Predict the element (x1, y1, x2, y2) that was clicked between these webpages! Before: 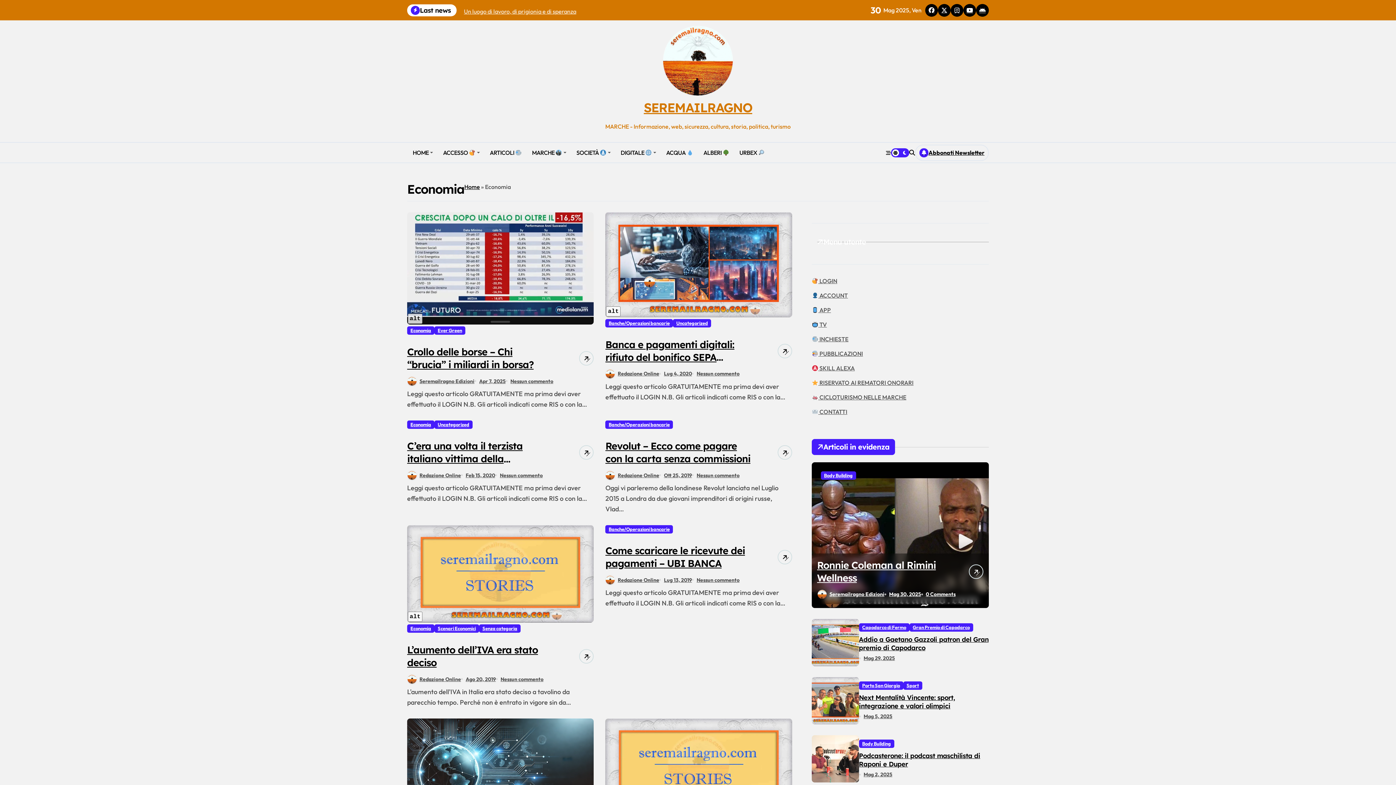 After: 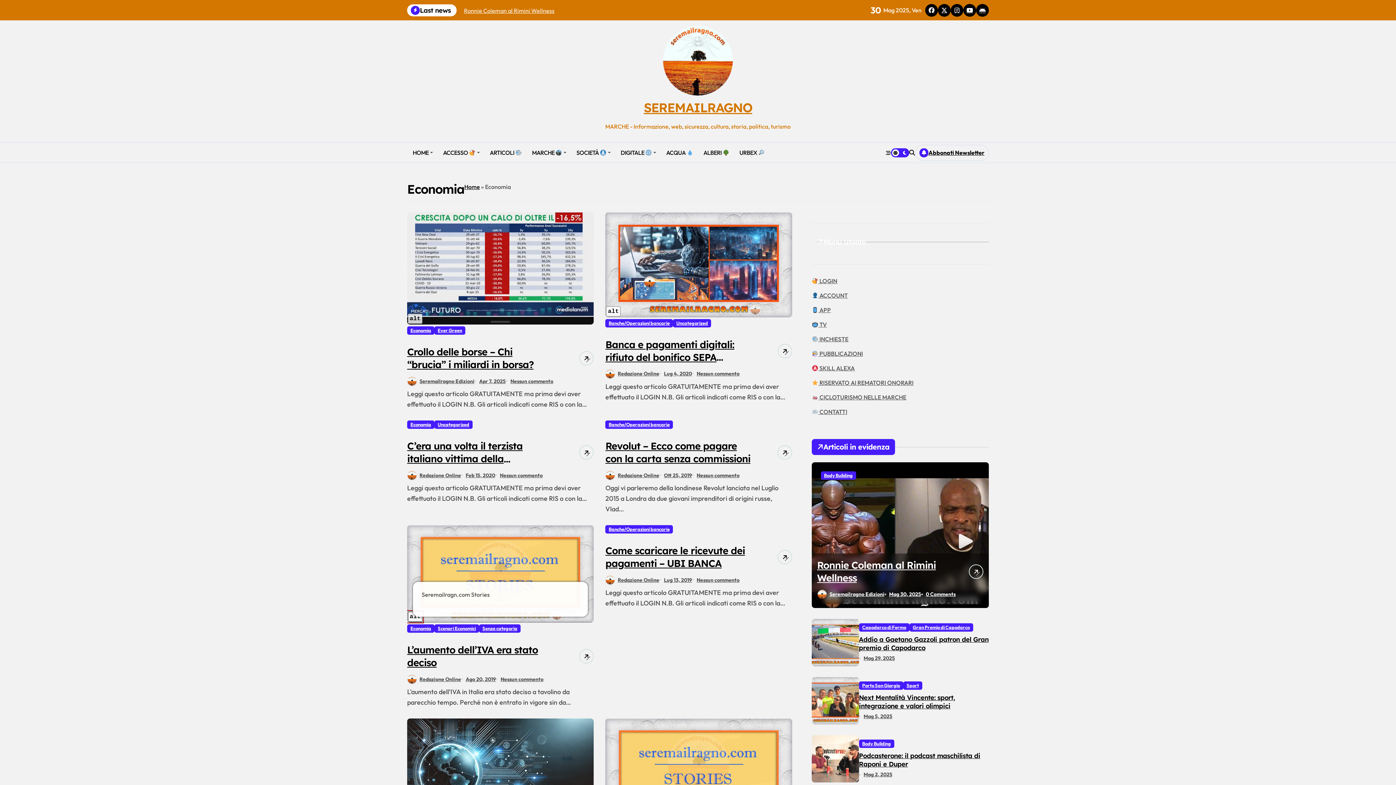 Action: label: alt bbox: (408, 612, 422, 622)